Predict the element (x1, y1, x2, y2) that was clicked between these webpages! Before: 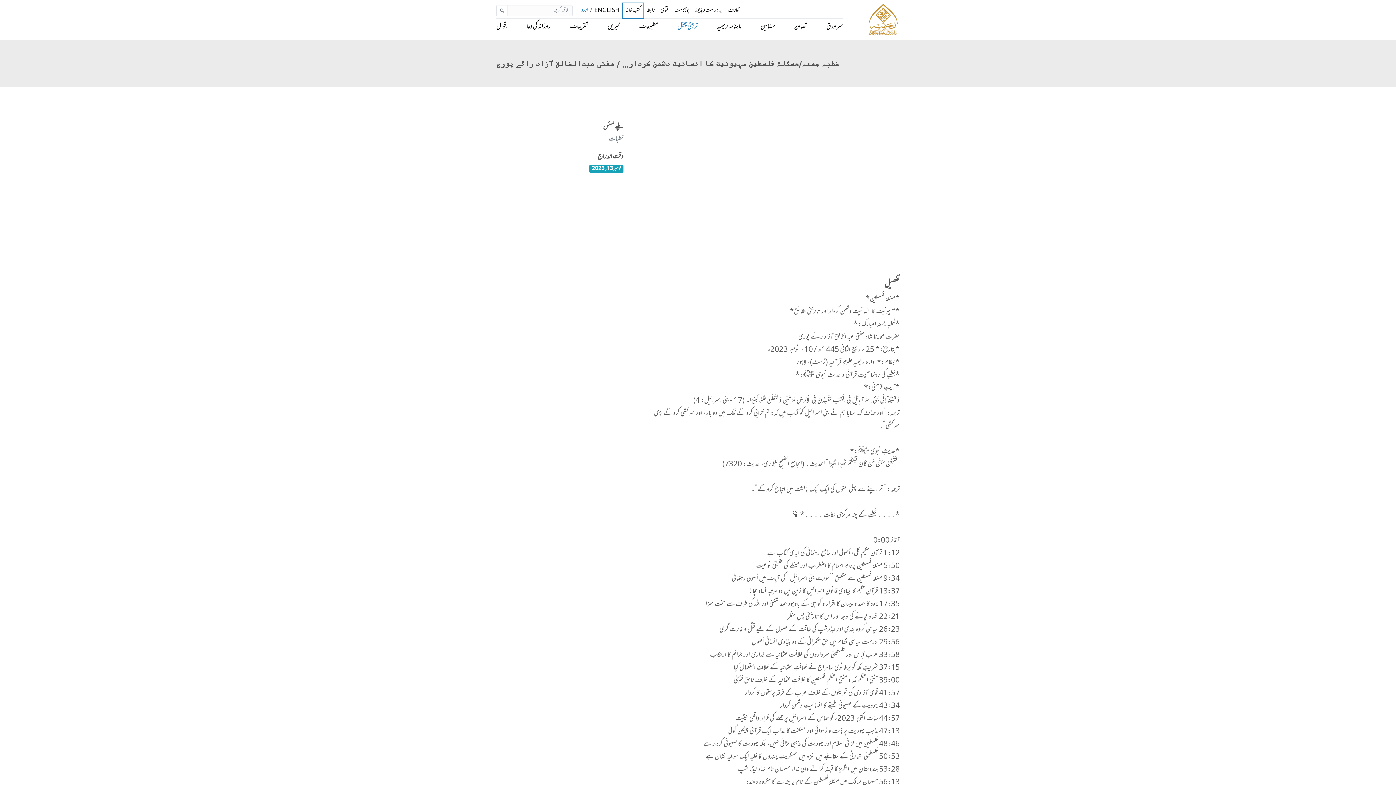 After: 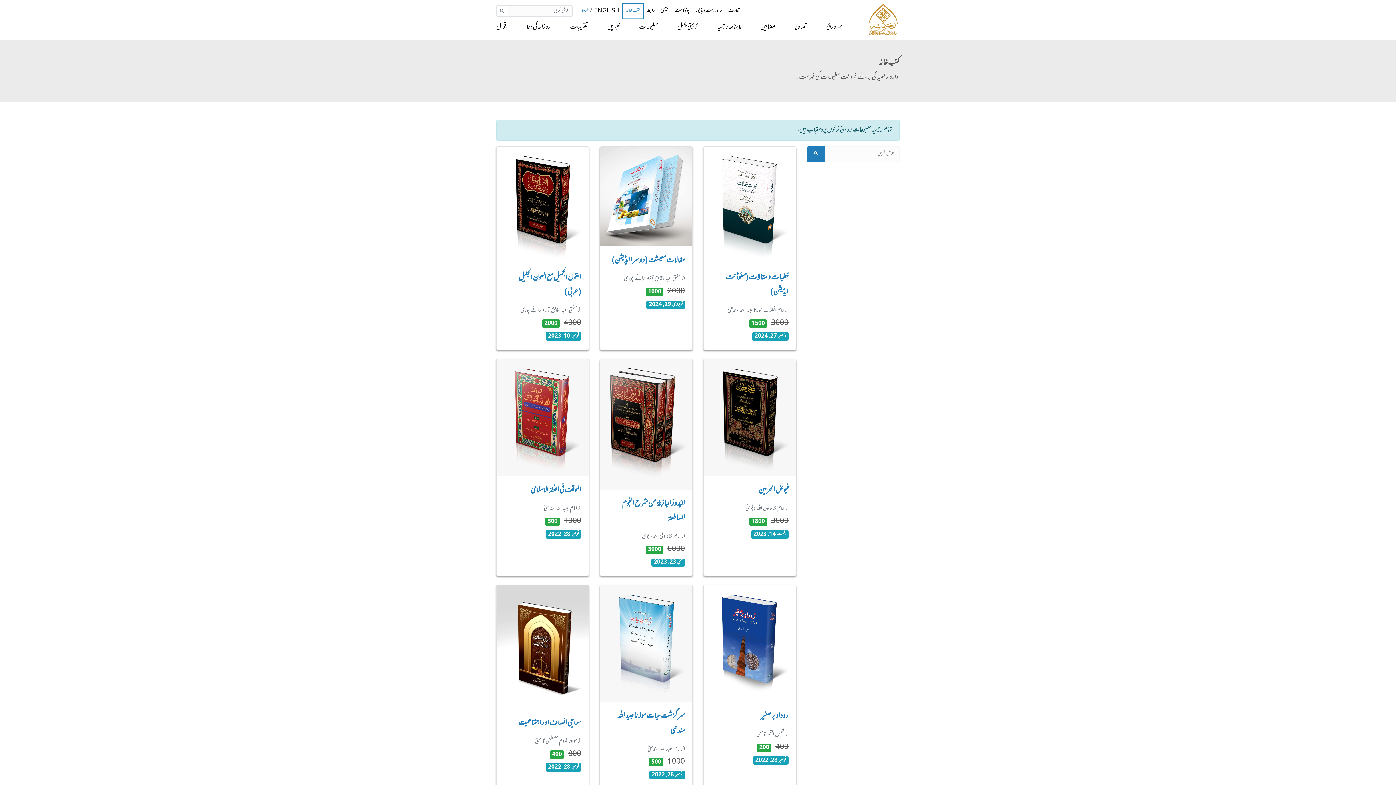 Action: label: کتب خانہ bbox: (622, 3, 643, 18)